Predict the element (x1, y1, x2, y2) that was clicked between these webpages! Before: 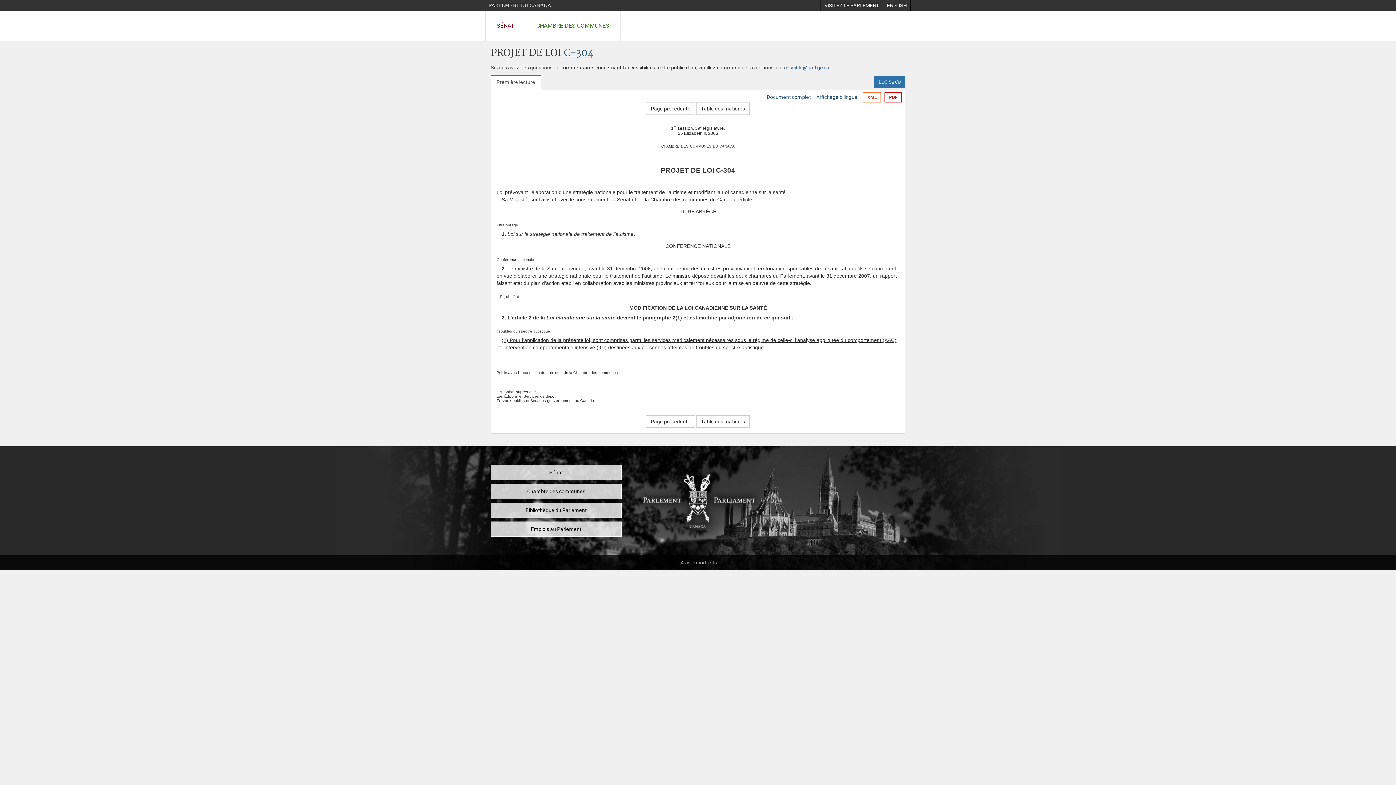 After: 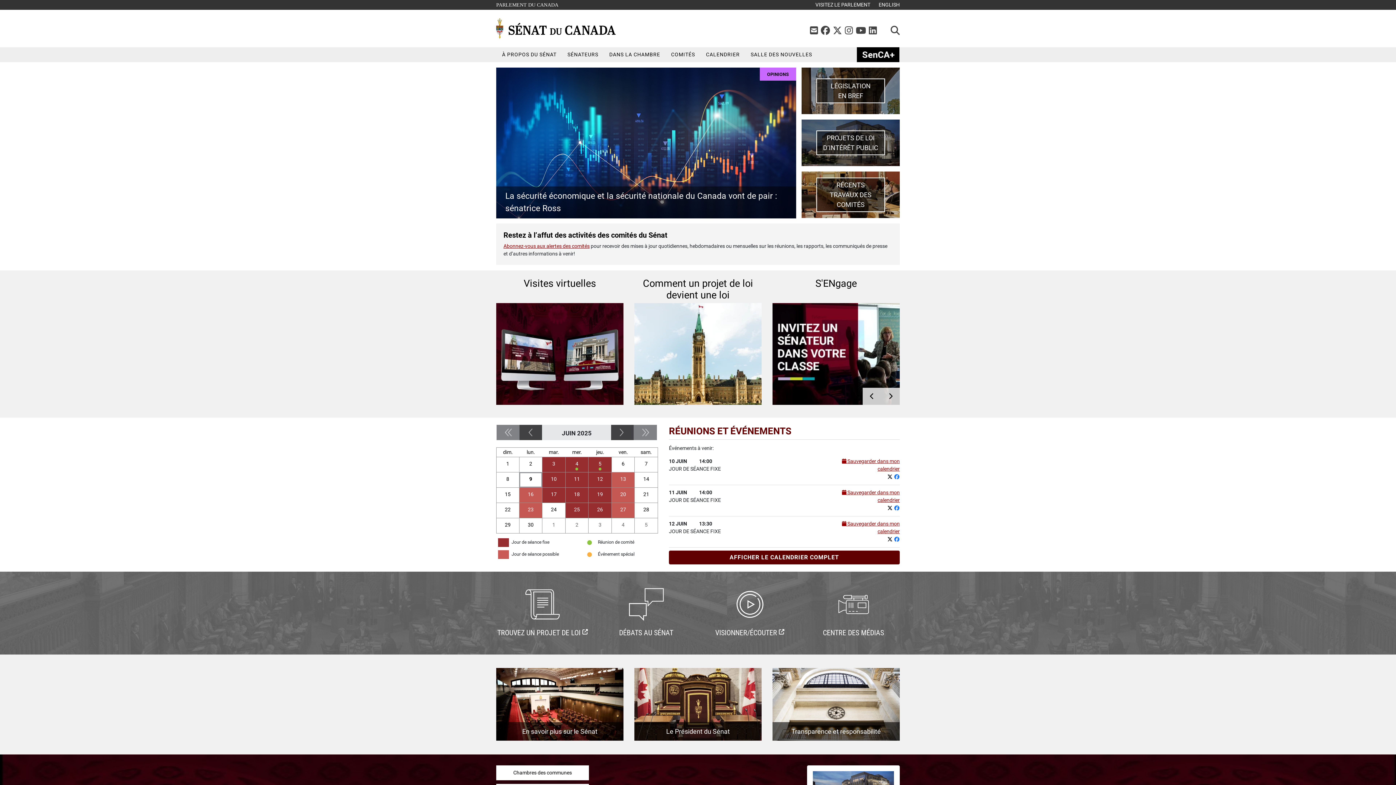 Action: bbox: (485, 10, 525, 40) label: SÉNAT